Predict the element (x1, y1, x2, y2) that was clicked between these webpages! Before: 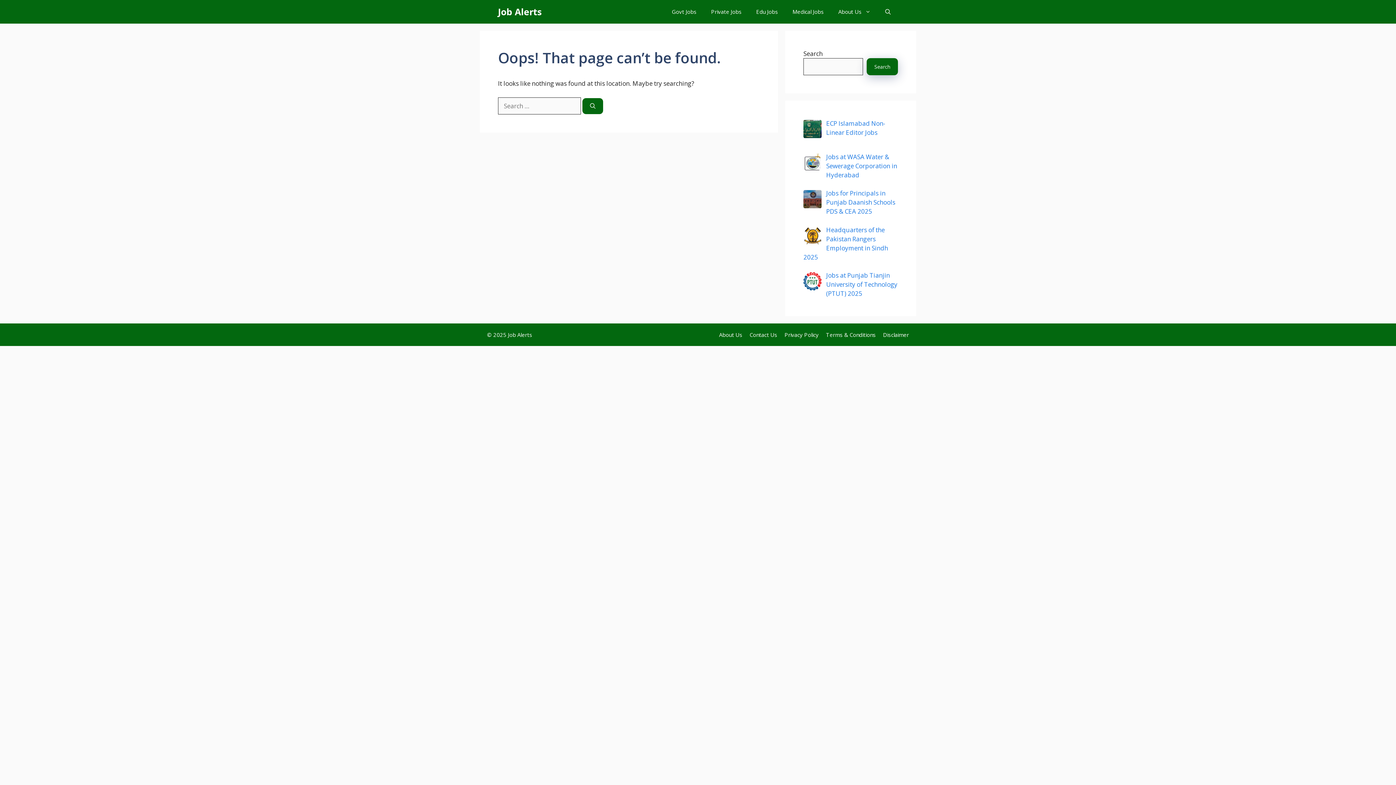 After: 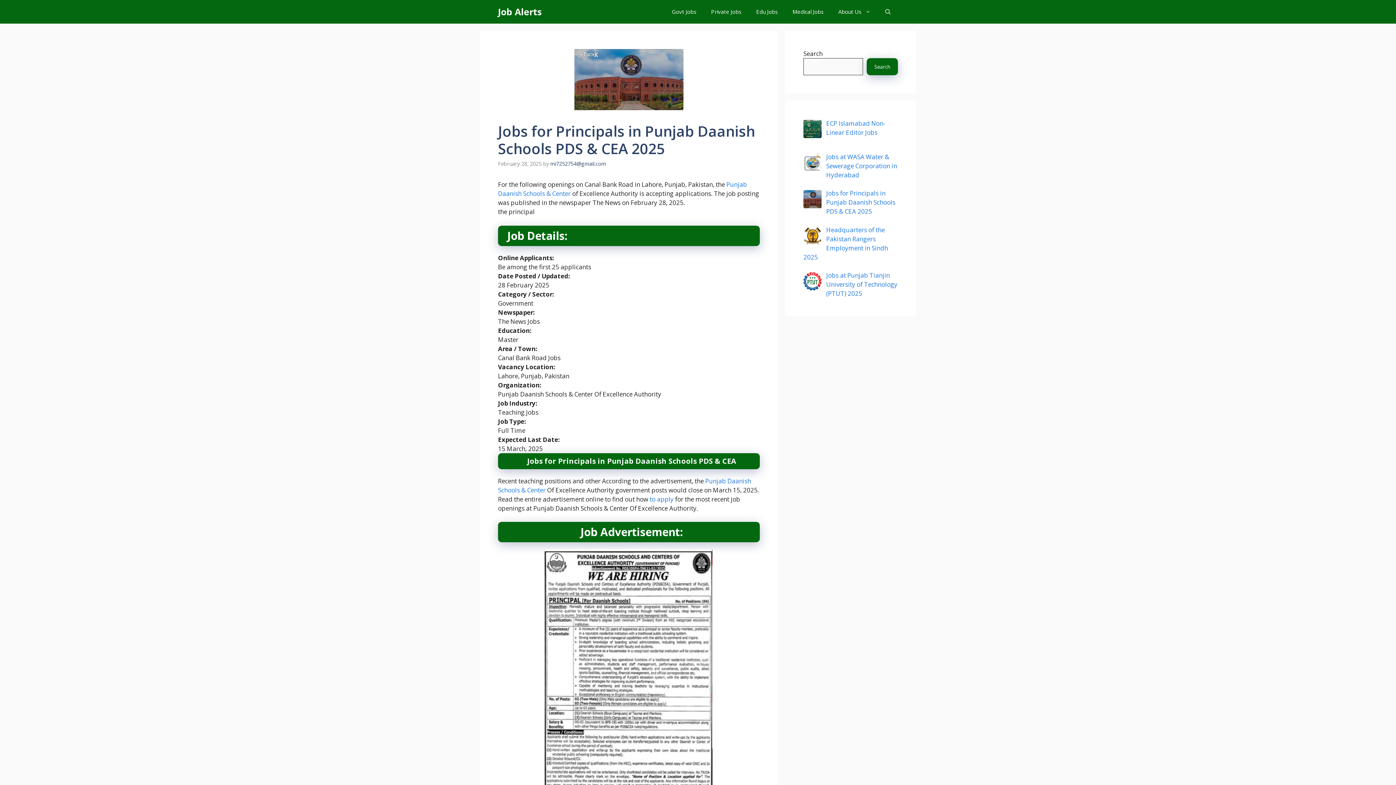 Action: bbox: (826, 189, 895, 215) label: Jobs for Principals in Punjab Daanish Schools PDS & CEA 2025